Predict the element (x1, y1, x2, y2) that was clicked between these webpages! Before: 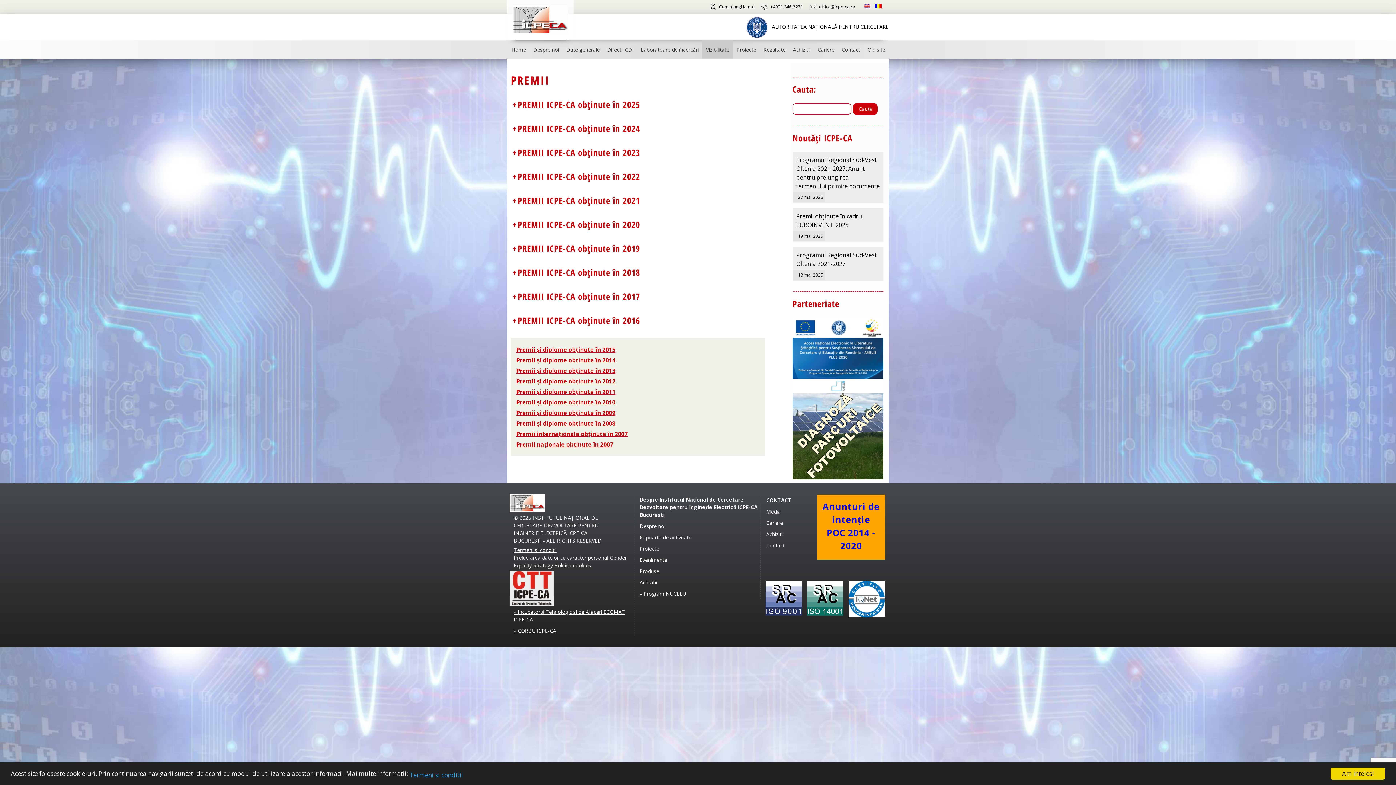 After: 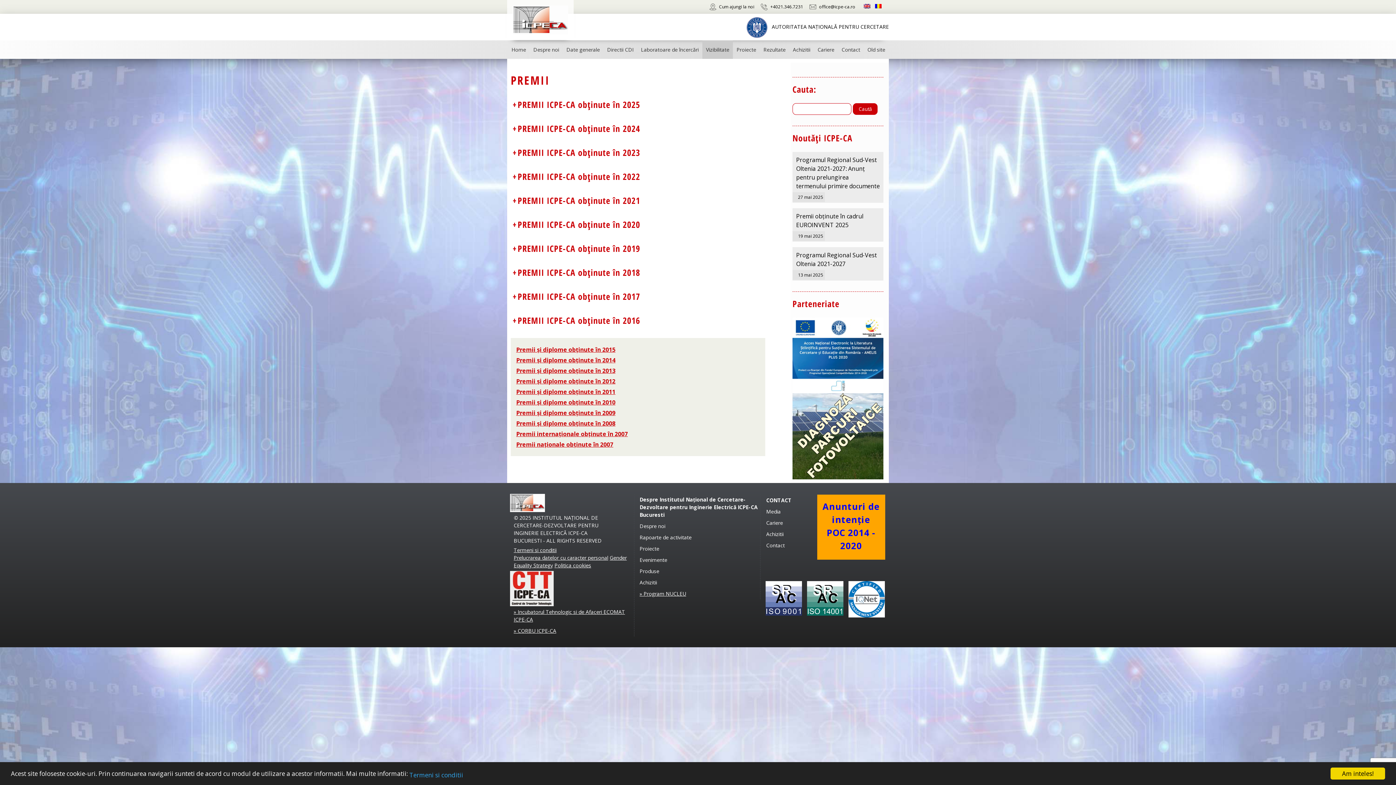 Action: bbox: (808, 3, 855, 9) label:  office@icpe-ca.ro